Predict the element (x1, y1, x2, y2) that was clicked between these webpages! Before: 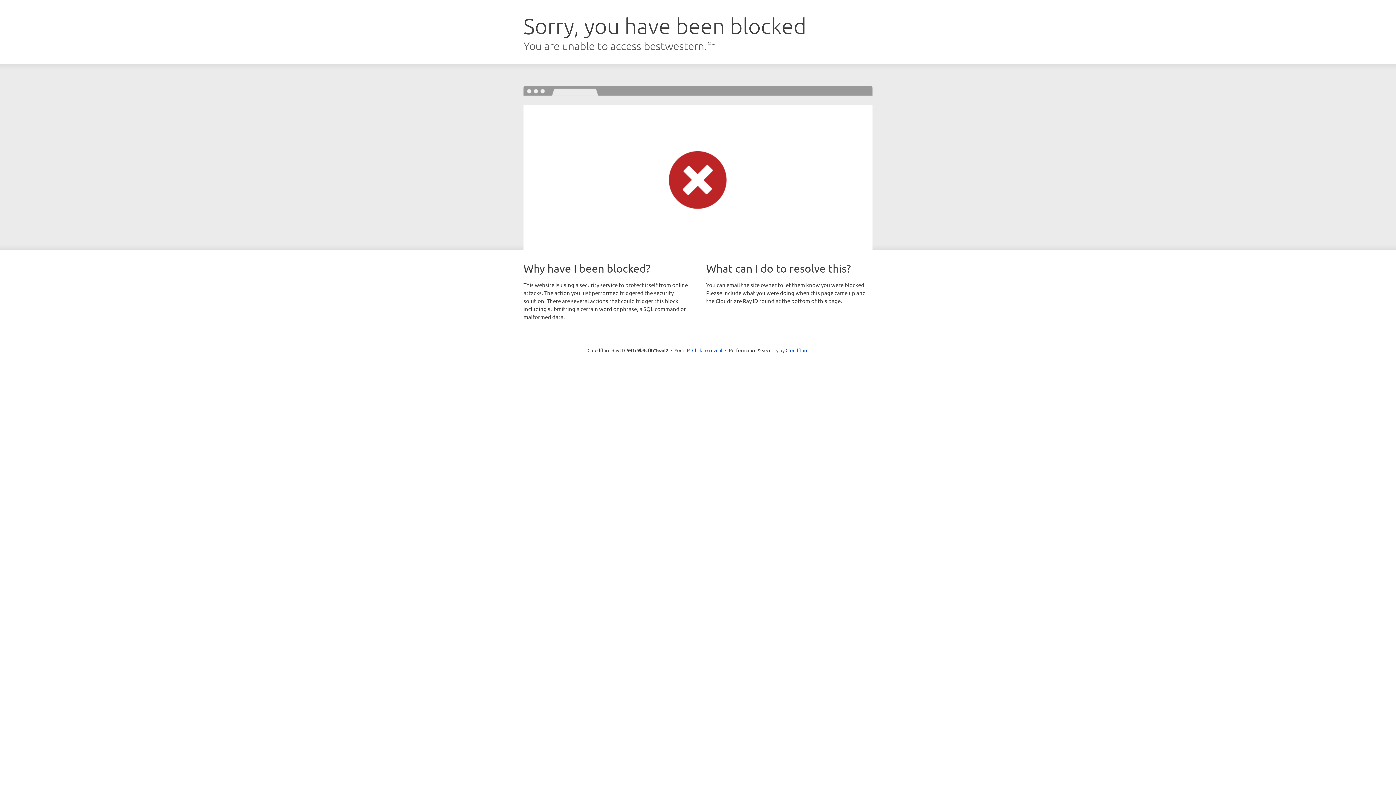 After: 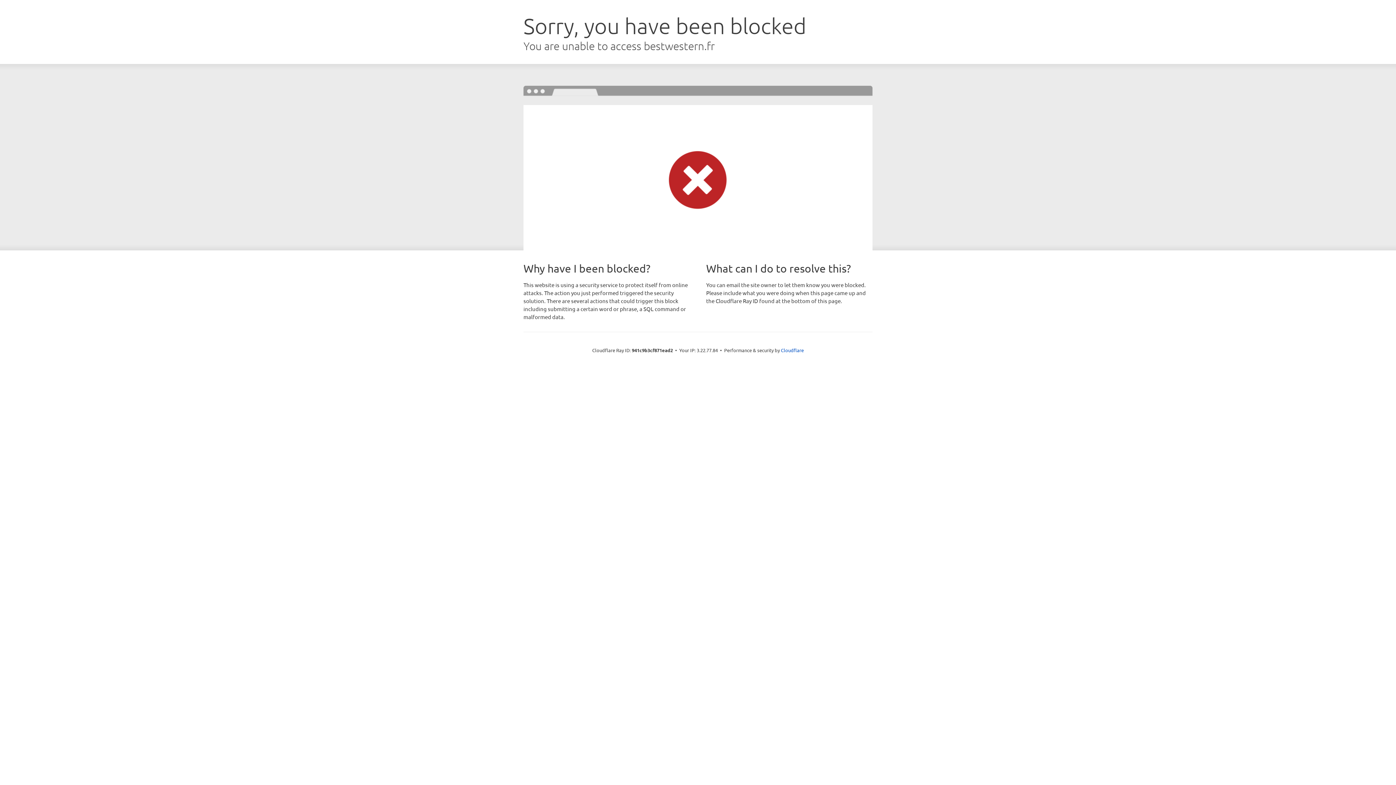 Action: bbox: (692, 346, 722, 353) label: Click to reveal